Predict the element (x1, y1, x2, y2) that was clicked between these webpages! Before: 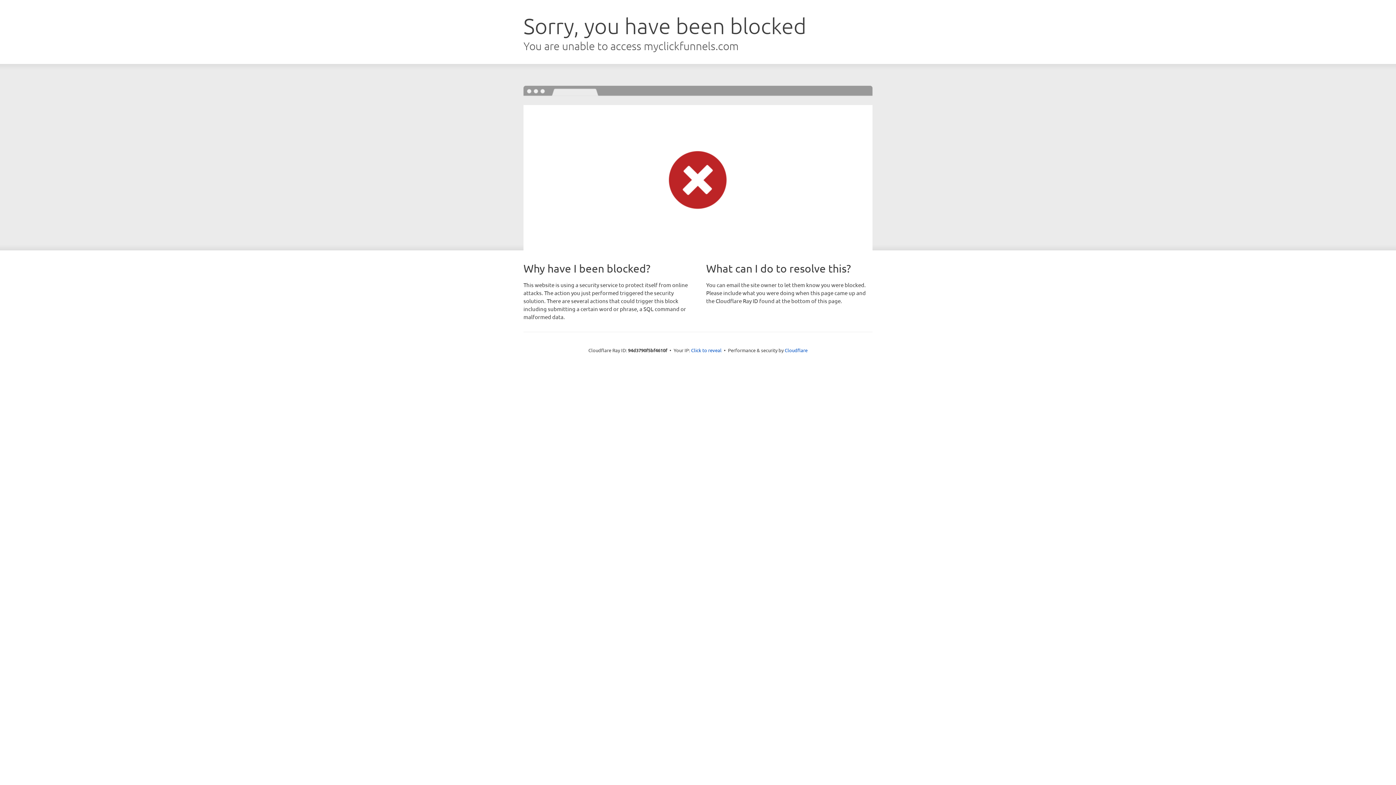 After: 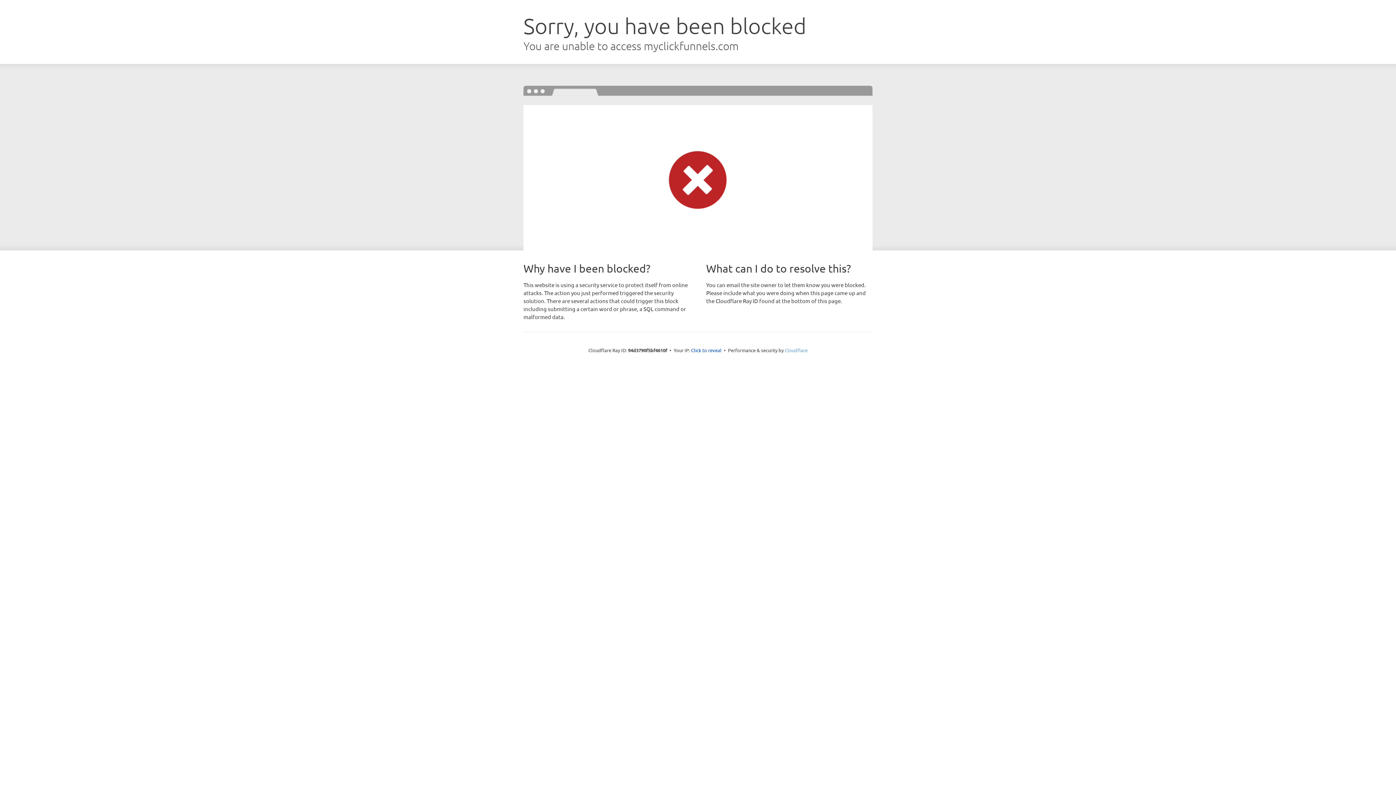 Action: bbox: (784, 347, 807, 353) label: Cloudflare